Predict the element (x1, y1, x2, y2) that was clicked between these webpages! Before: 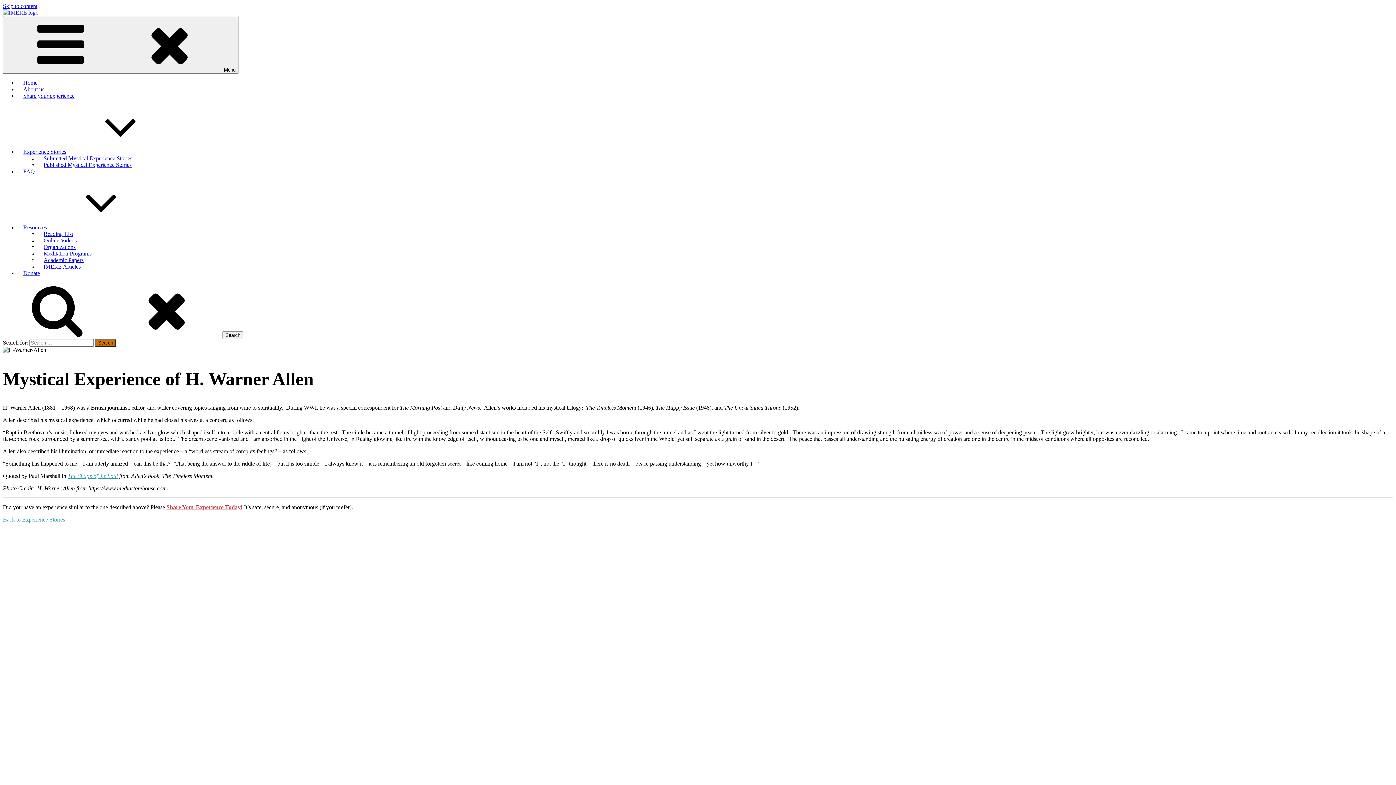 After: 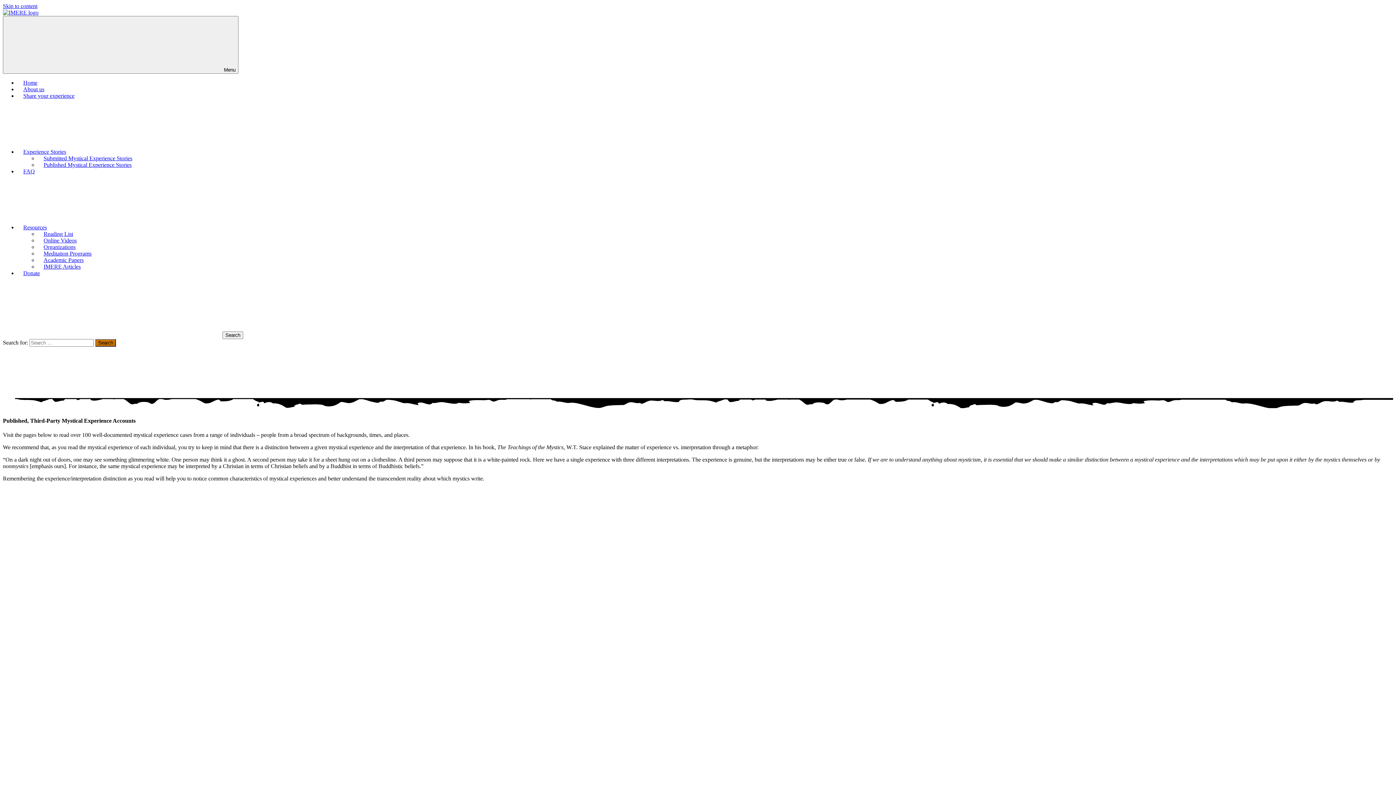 Action: bbox: (43, 161, 131, 168) label: Published Mystical Experience Stories